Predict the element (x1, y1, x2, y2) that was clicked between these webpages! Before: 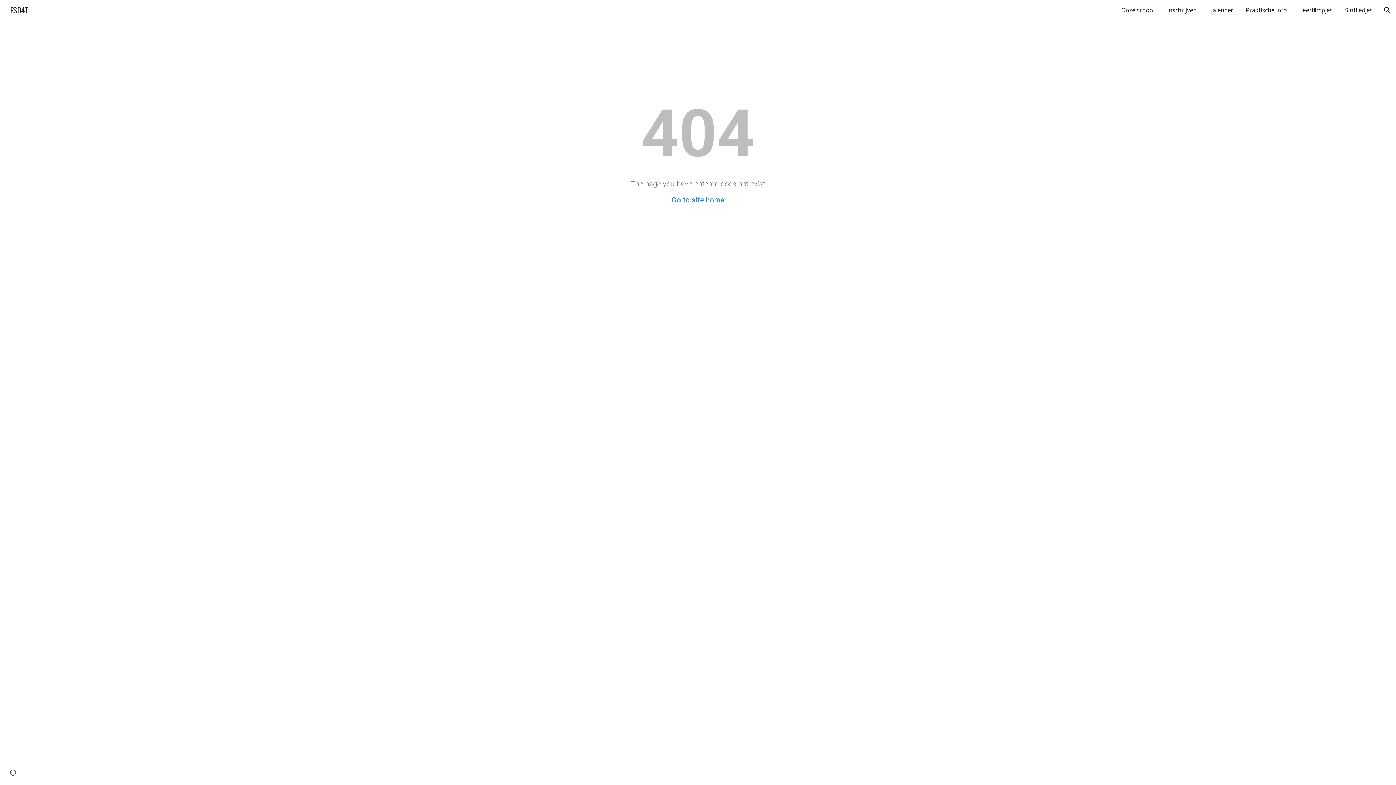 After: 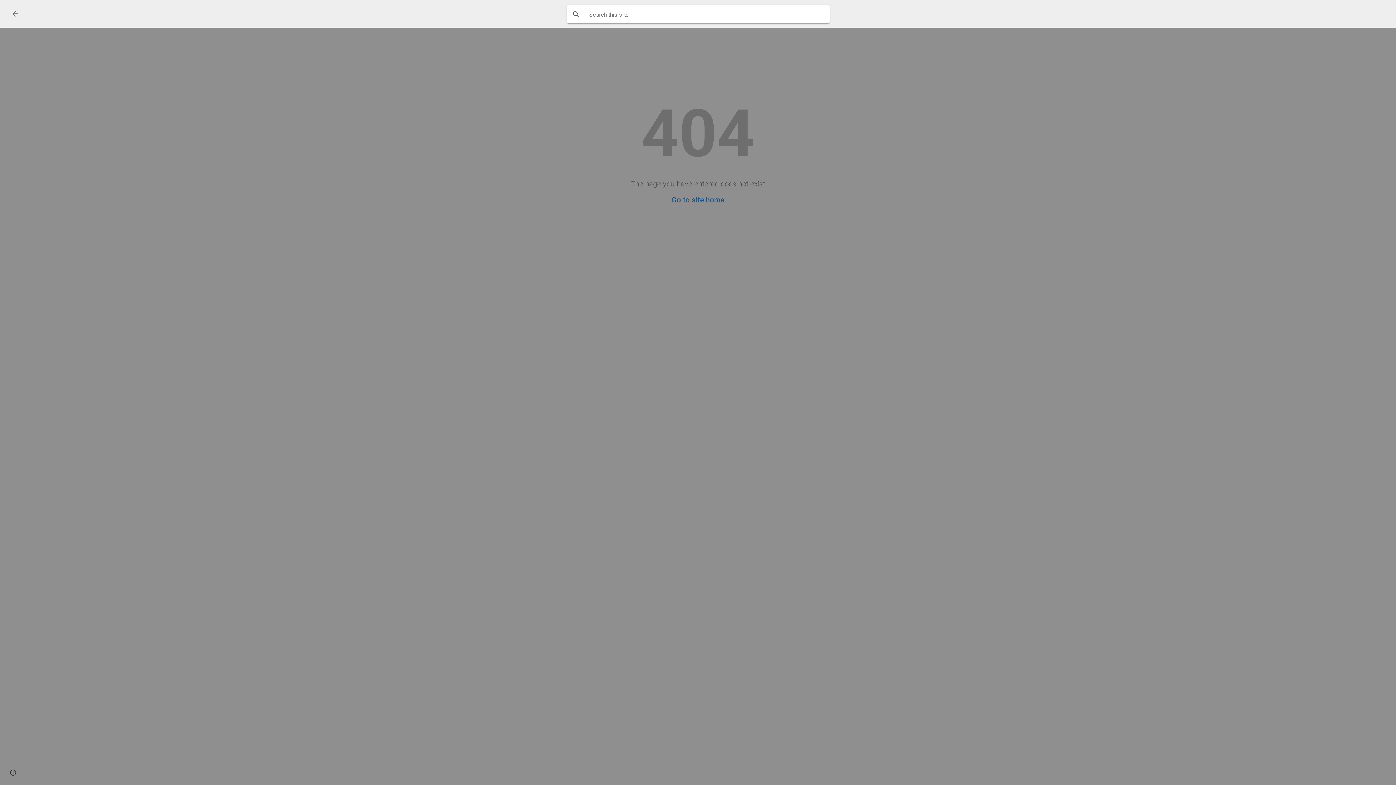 Action: bbox: (1378, 1, 1396, 18) label: Open search bar